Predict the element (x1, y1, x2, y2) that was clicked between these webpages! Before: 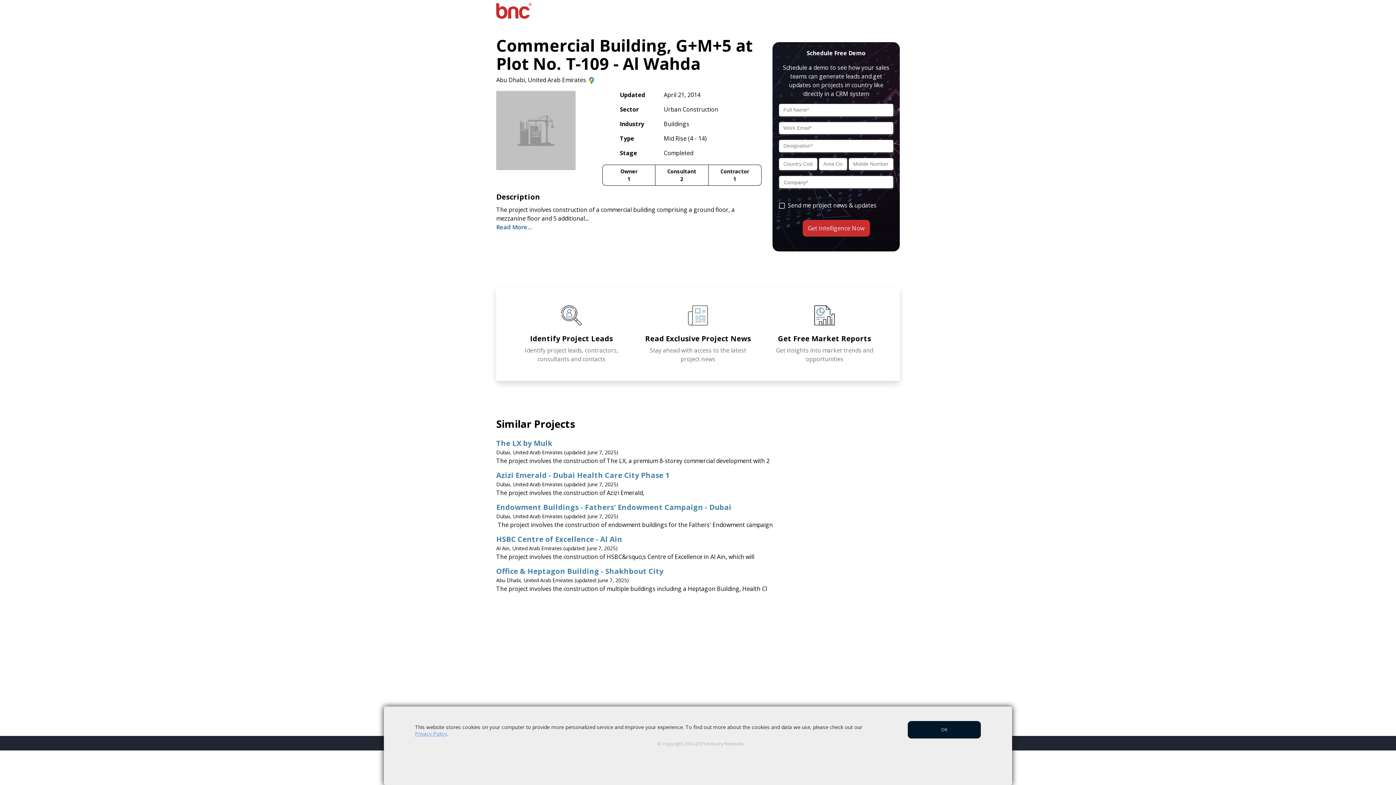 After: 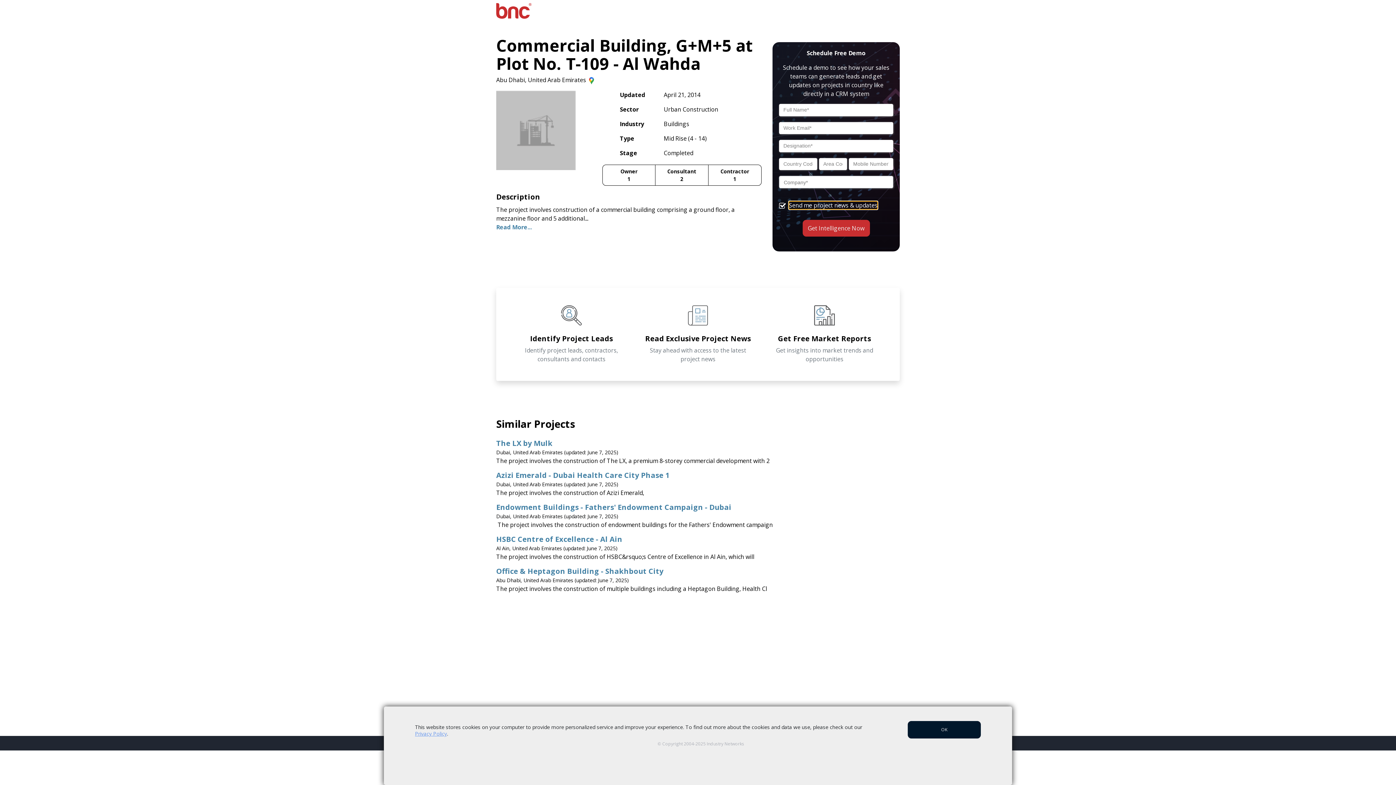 Action: bbox: (788, 201, 876, 209) label: Send me project news & updates